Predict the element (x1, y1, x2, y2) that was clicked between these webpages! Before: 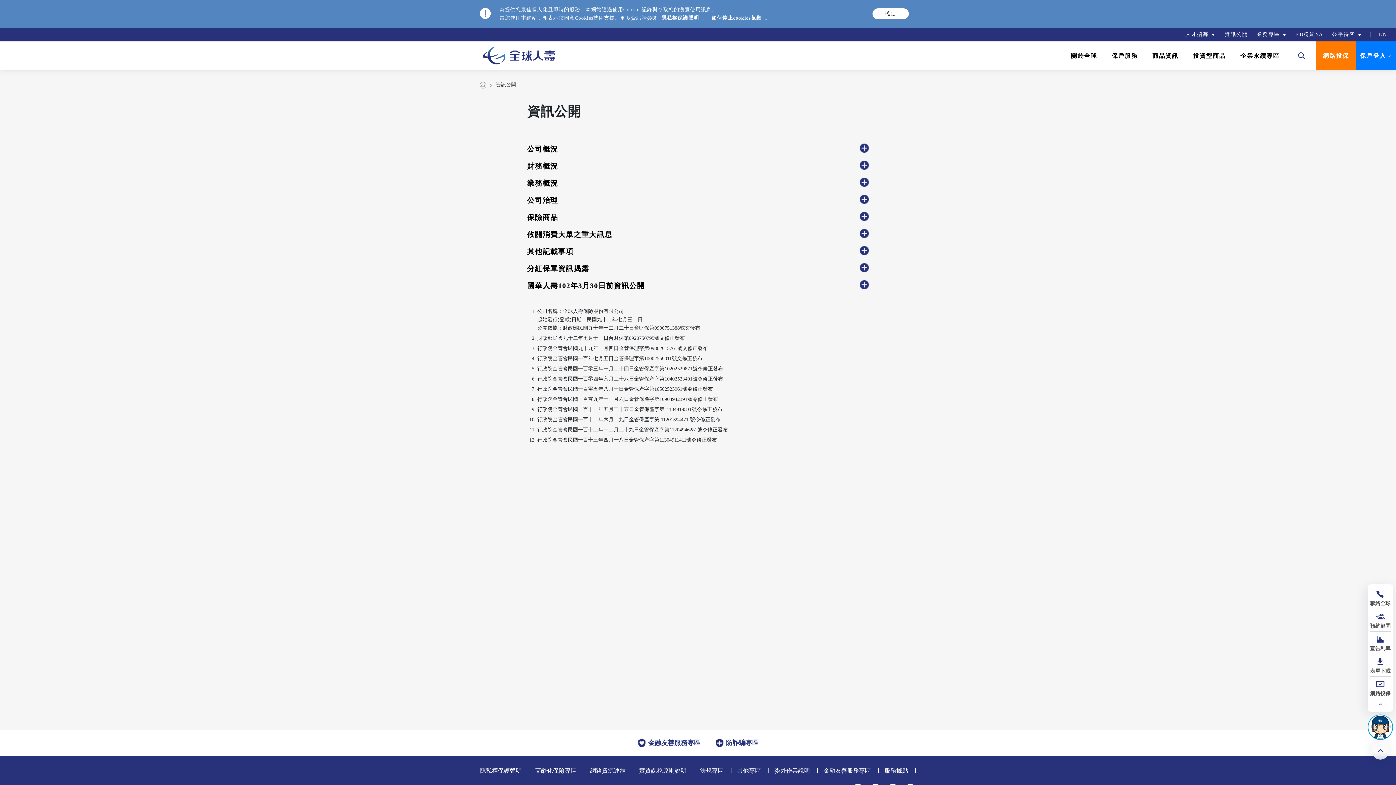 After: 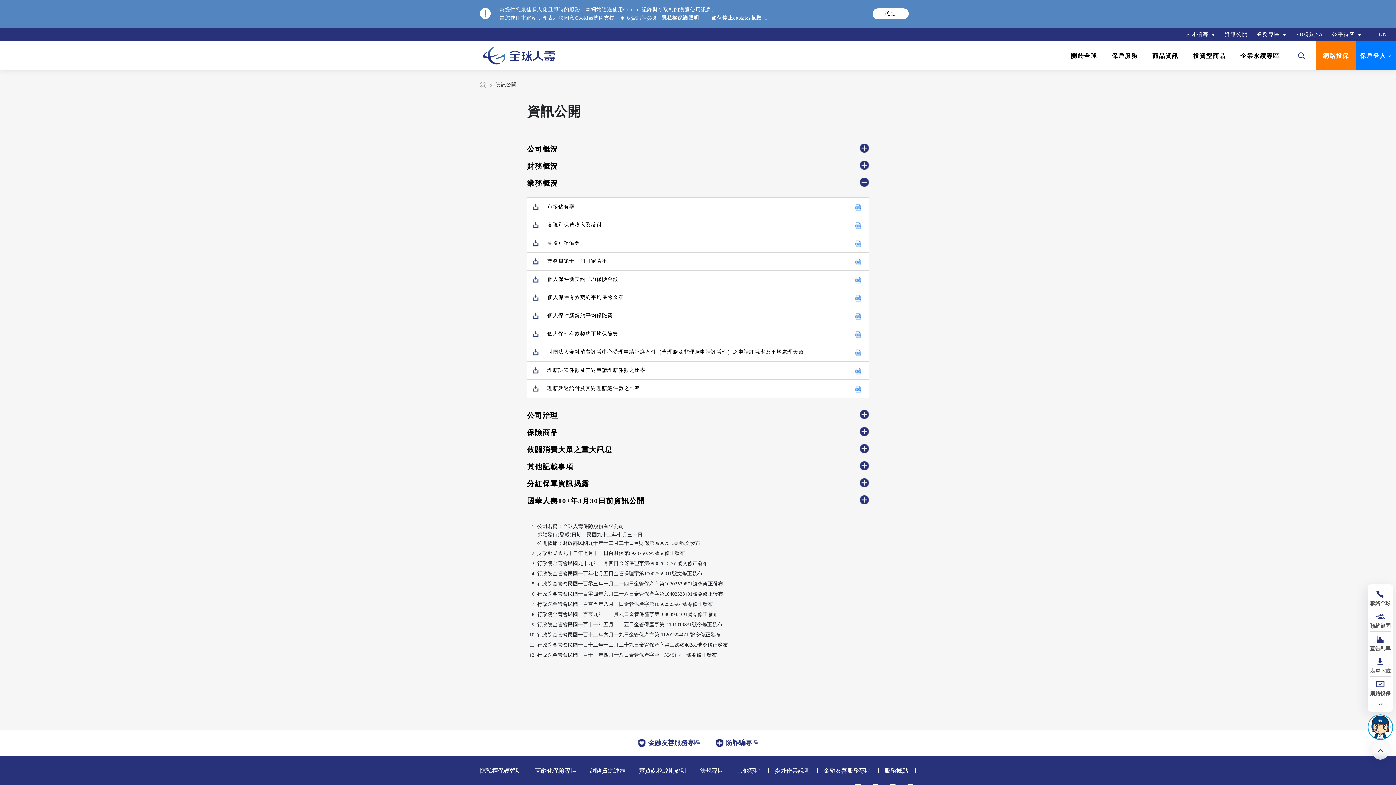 Action: label: 業務概況 bbox: (527, 173, 869, 190)